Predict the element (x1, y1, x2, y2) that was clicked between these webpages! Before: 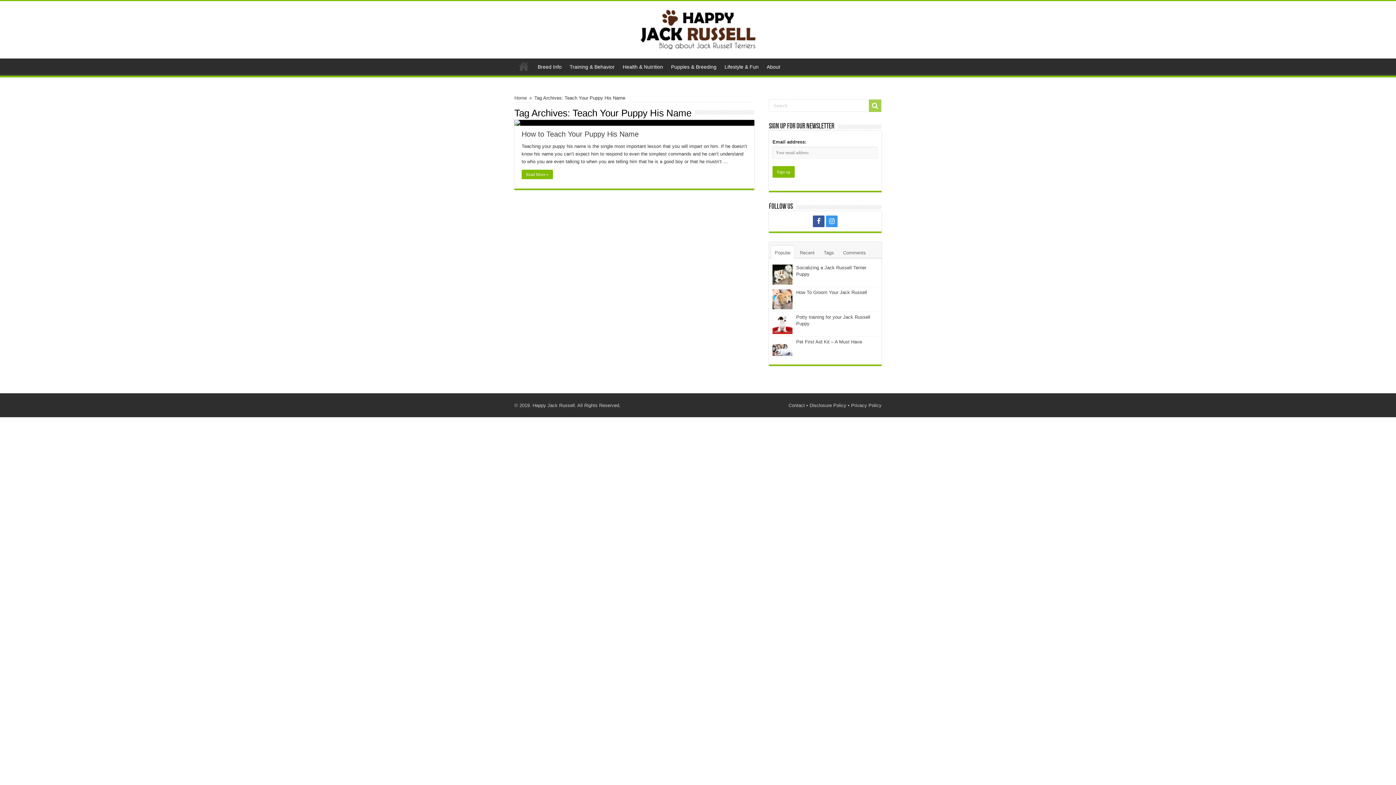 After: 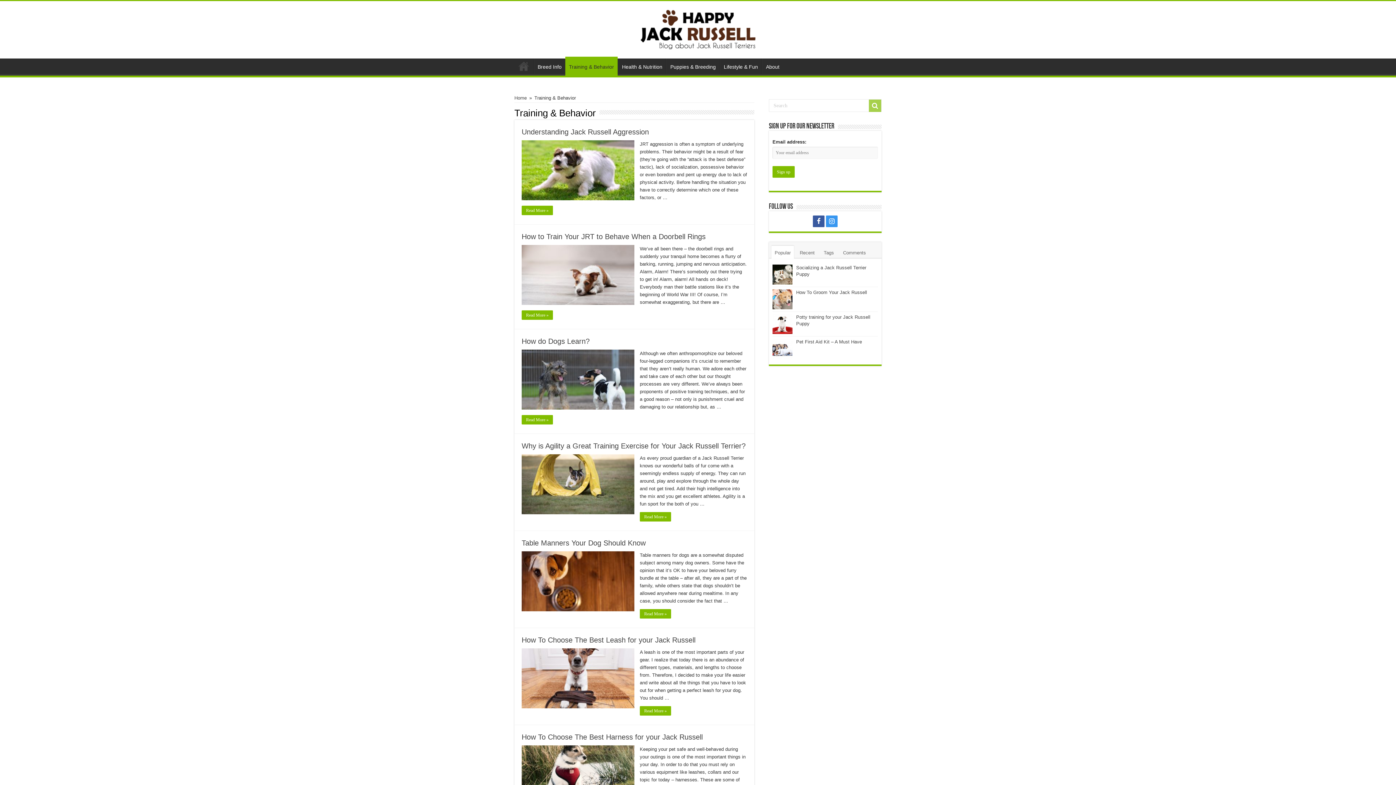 Action: bbox: (565, 58, 618, 73) label: Training & Behavior